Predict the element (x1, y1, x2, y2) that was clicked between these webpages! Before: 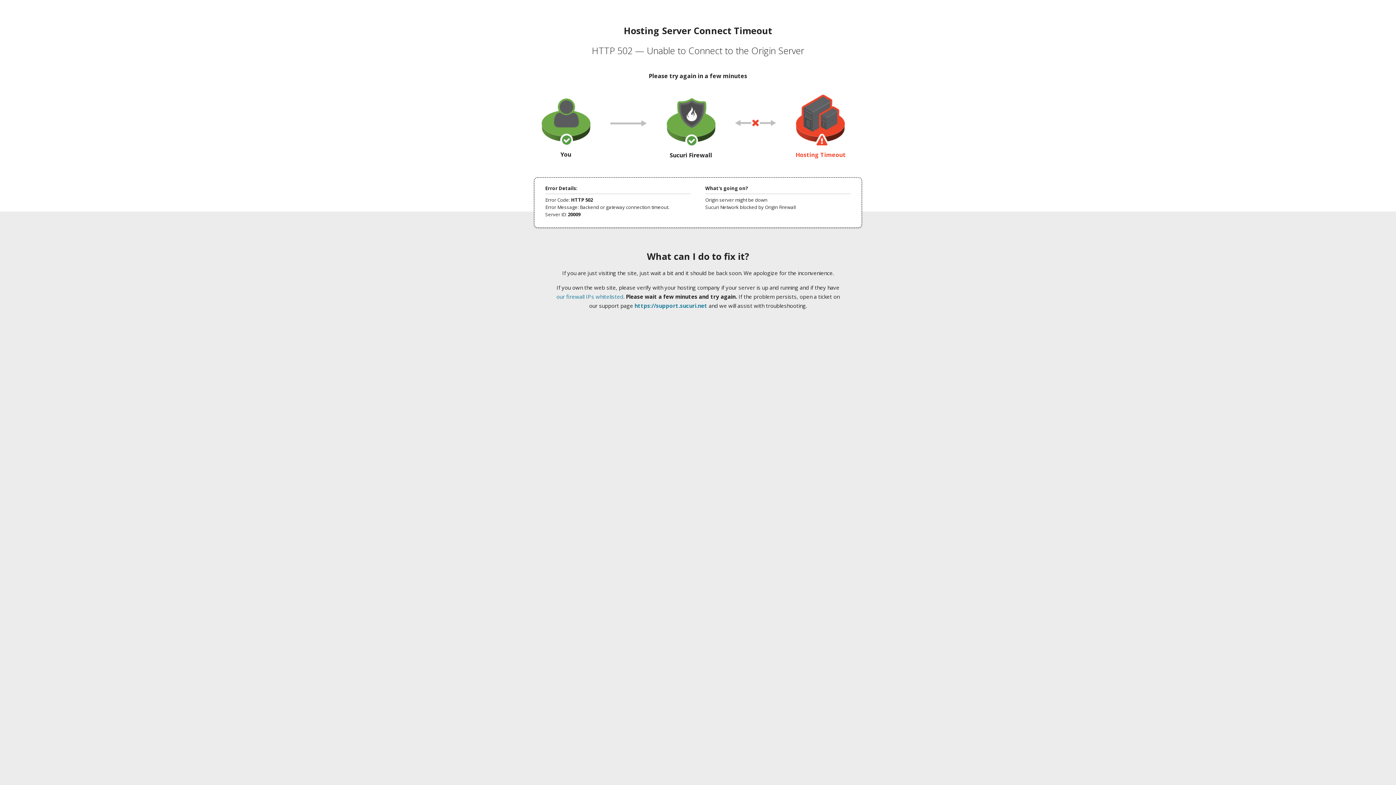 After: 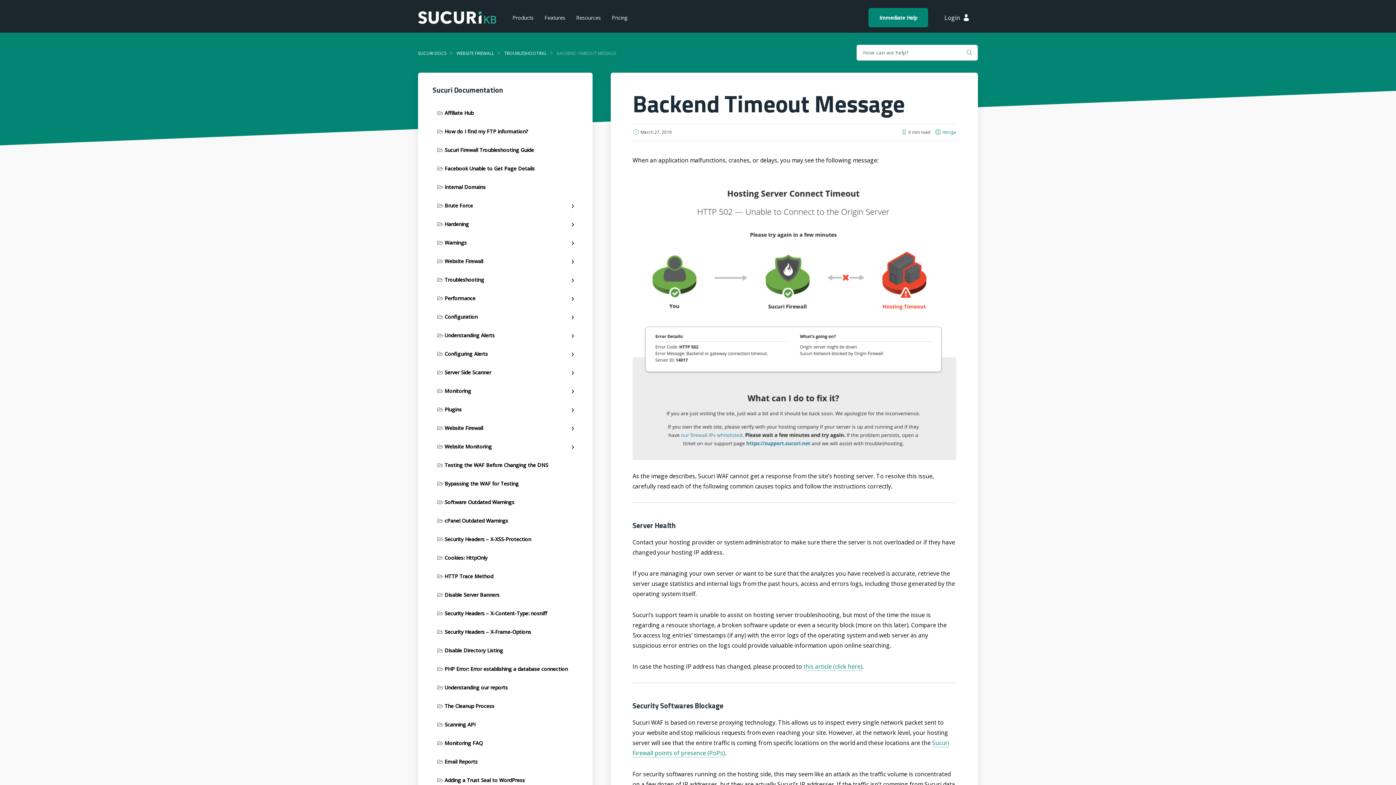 Action: bbox: (556, 293, 623, 300) label: our firewall IPs whitelisted